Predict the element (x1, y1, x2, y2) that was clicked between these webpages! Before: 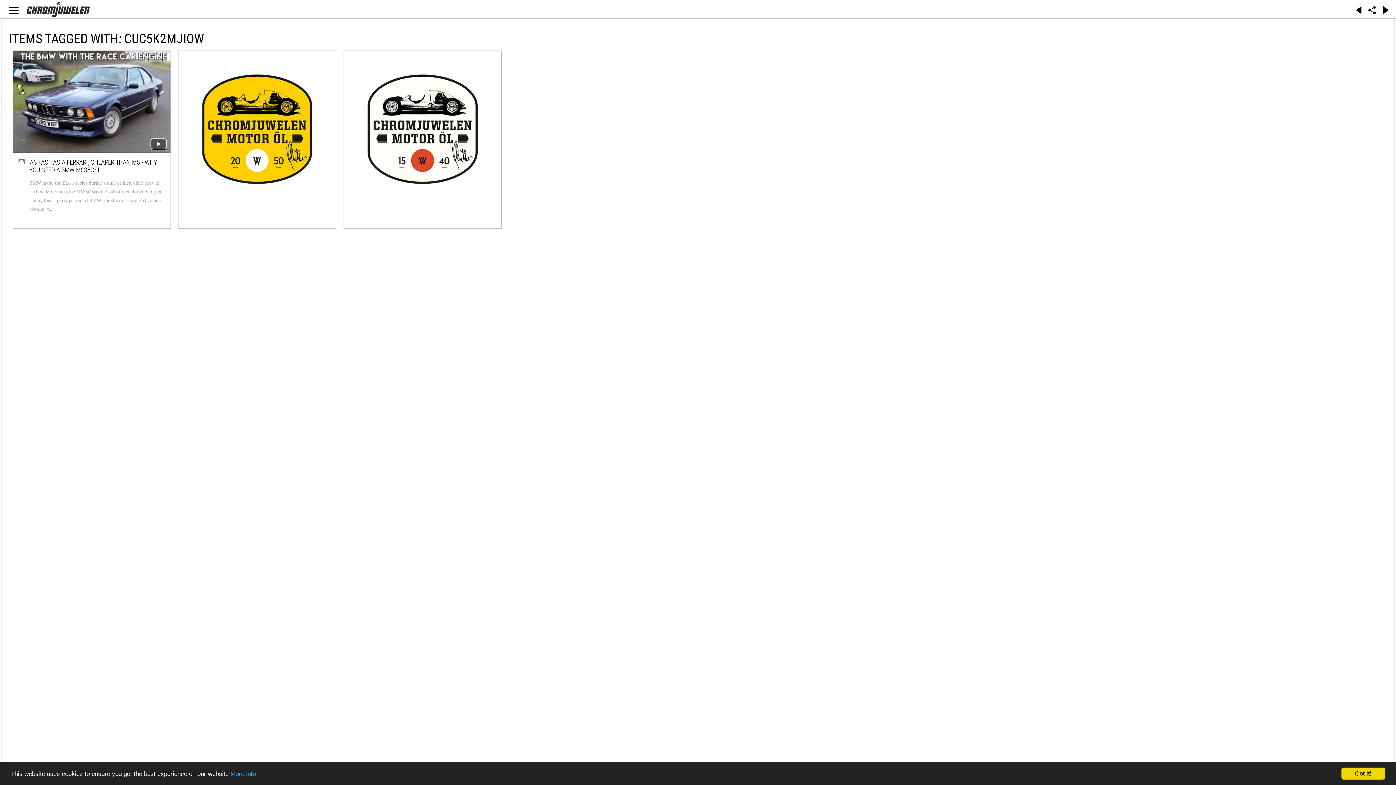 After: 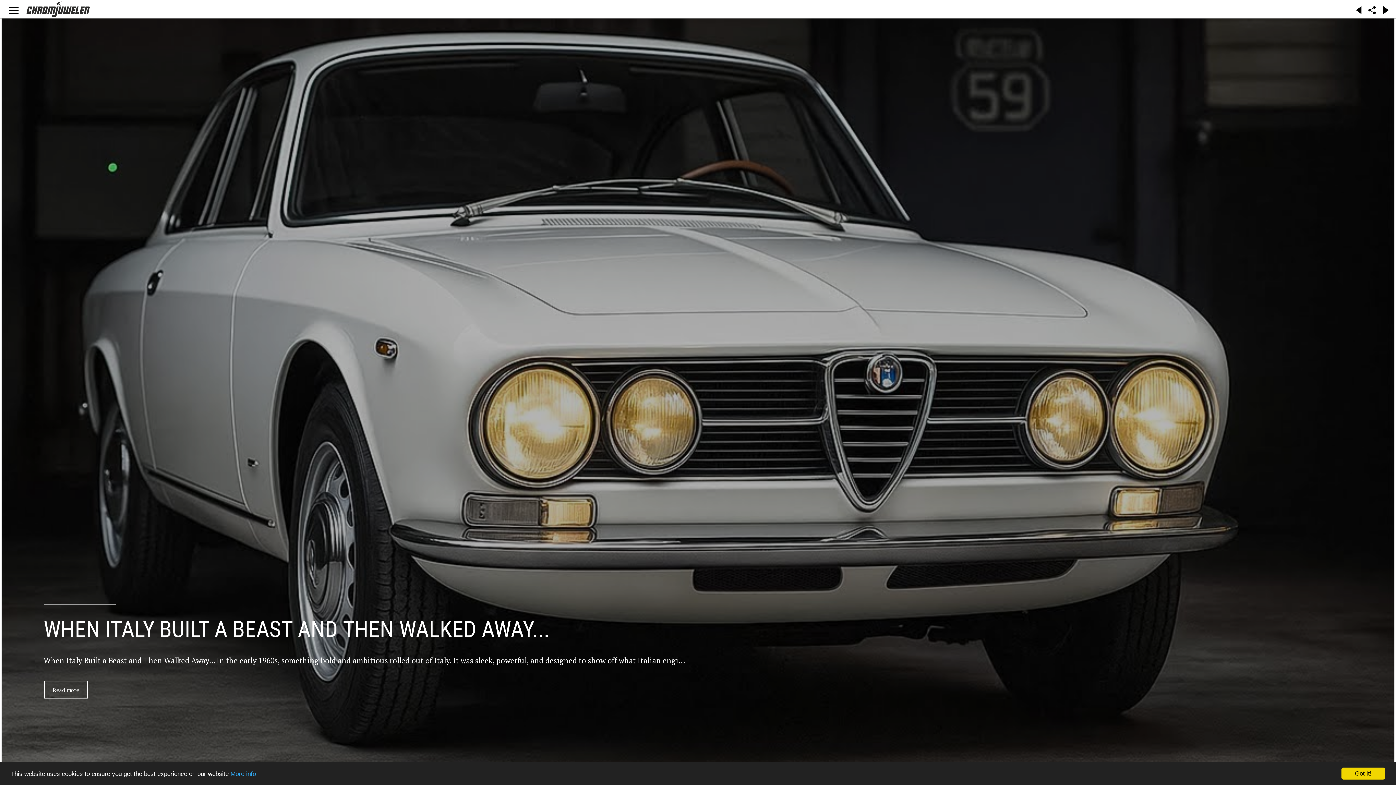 Action: bbox: (23, 1, 93, 16)